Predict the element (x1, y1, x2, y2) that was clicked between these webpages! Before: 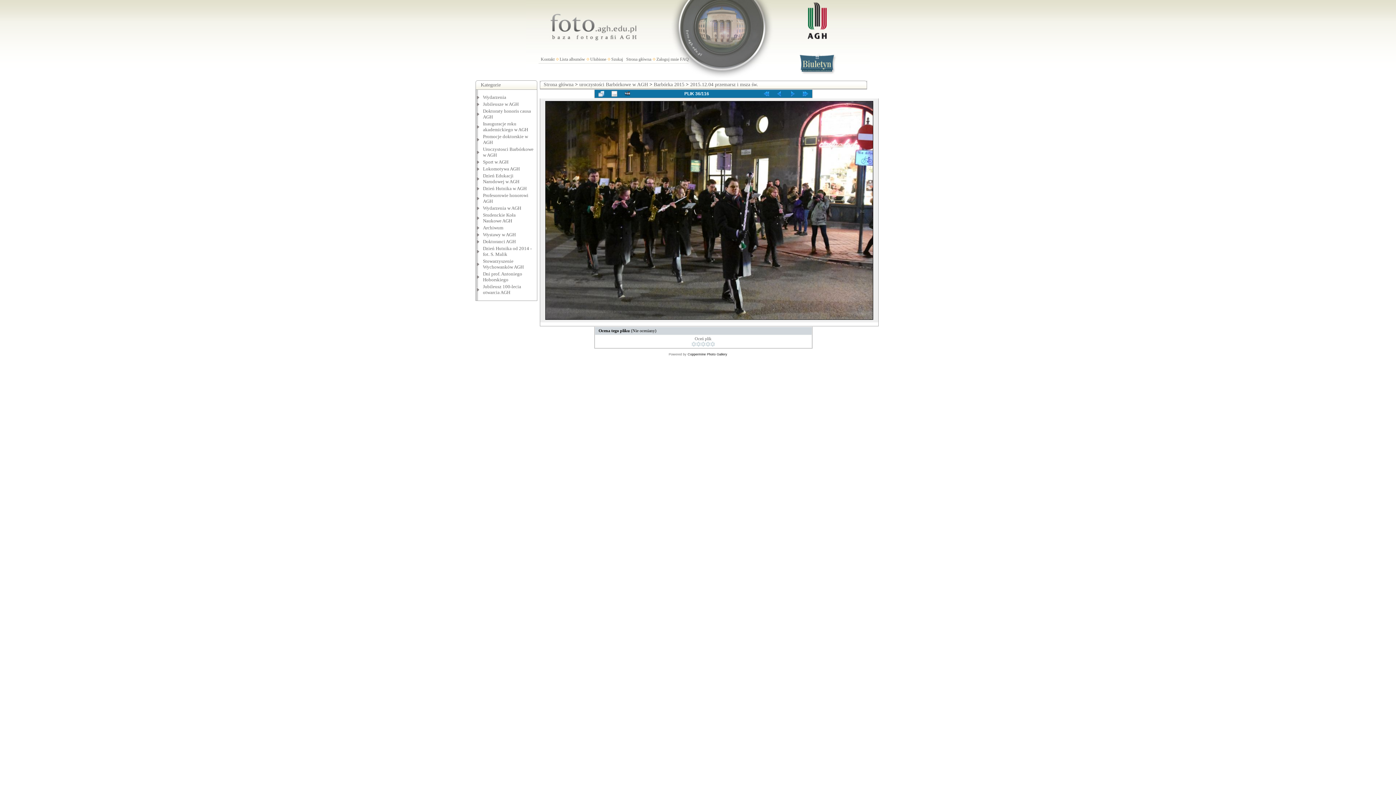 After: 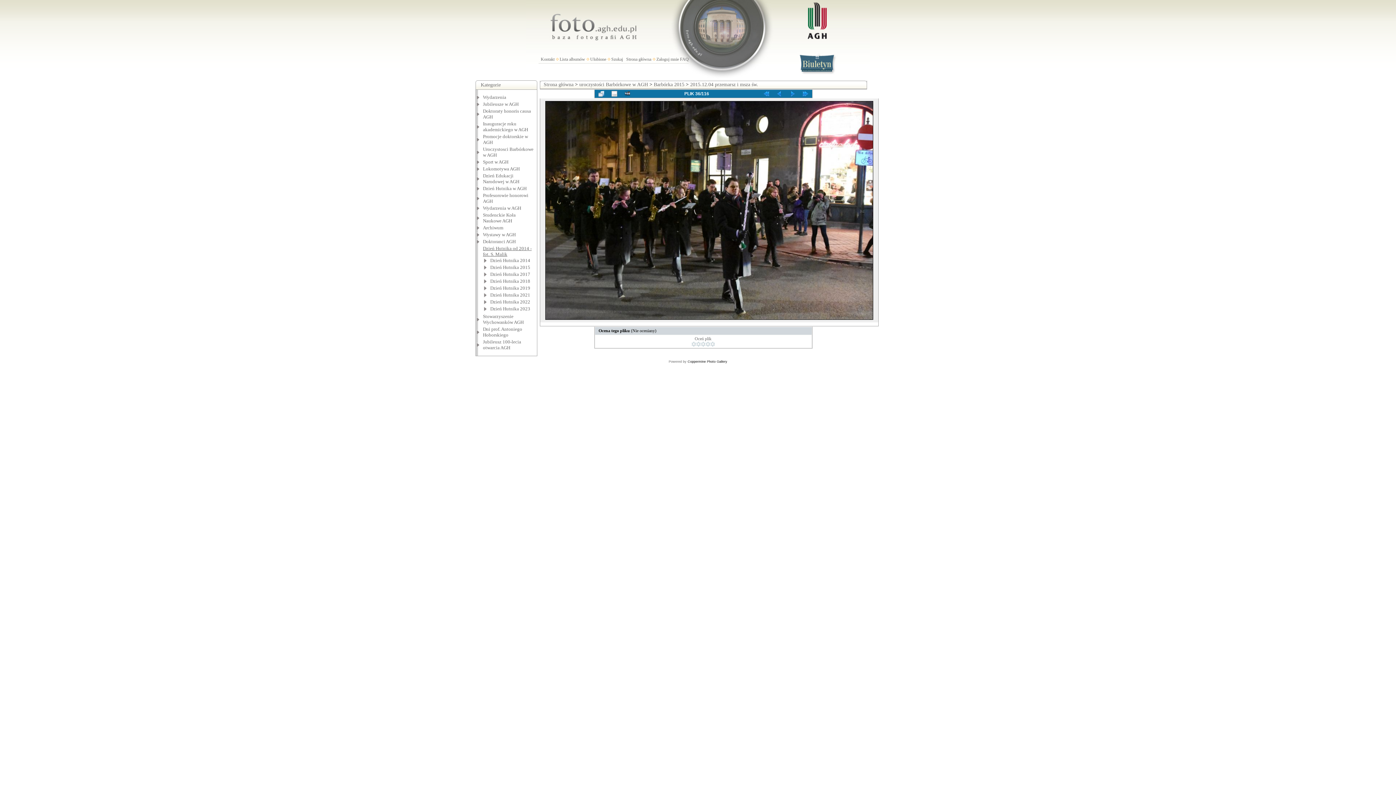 Action: bbox: (483, 245, 531, 257) label: Dzień Hutnika od 2014 - fot. S. Malik